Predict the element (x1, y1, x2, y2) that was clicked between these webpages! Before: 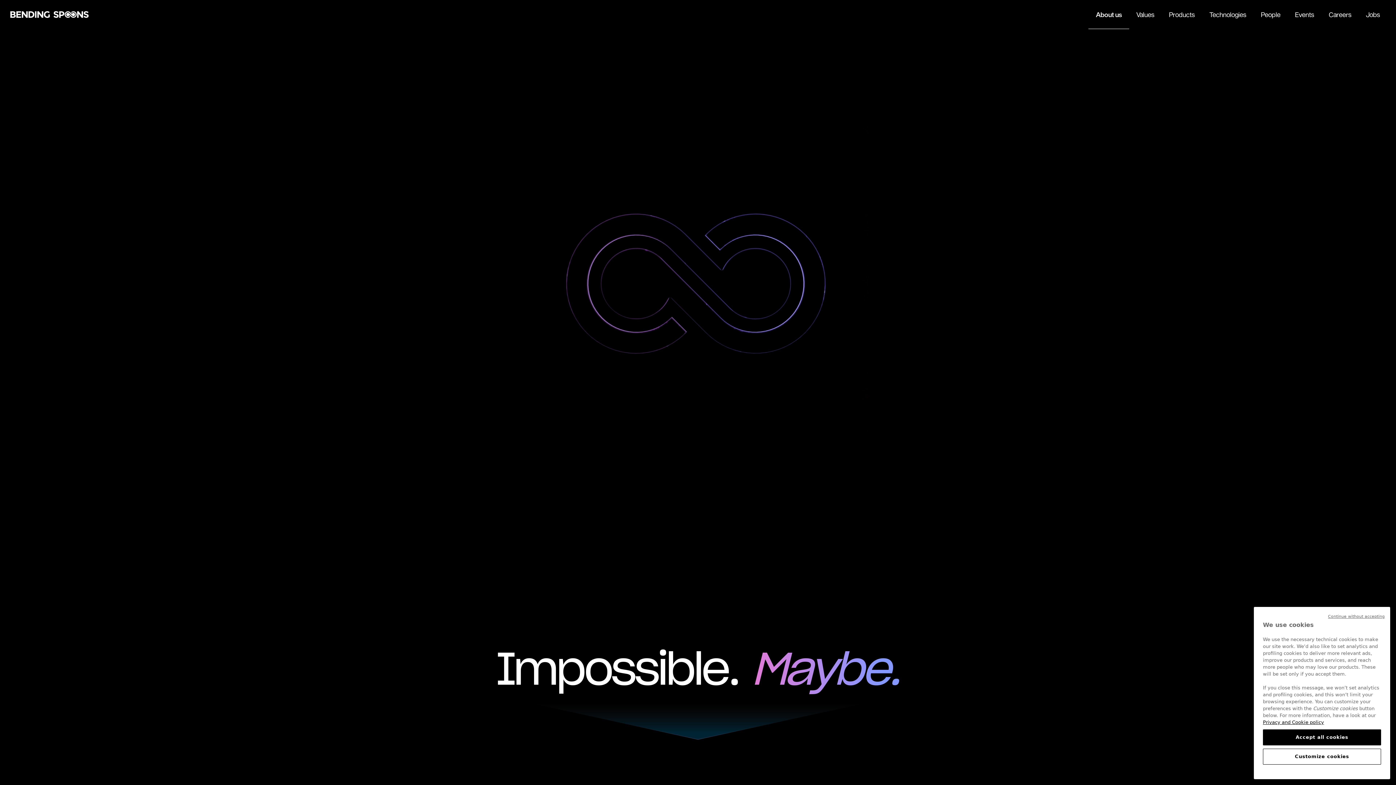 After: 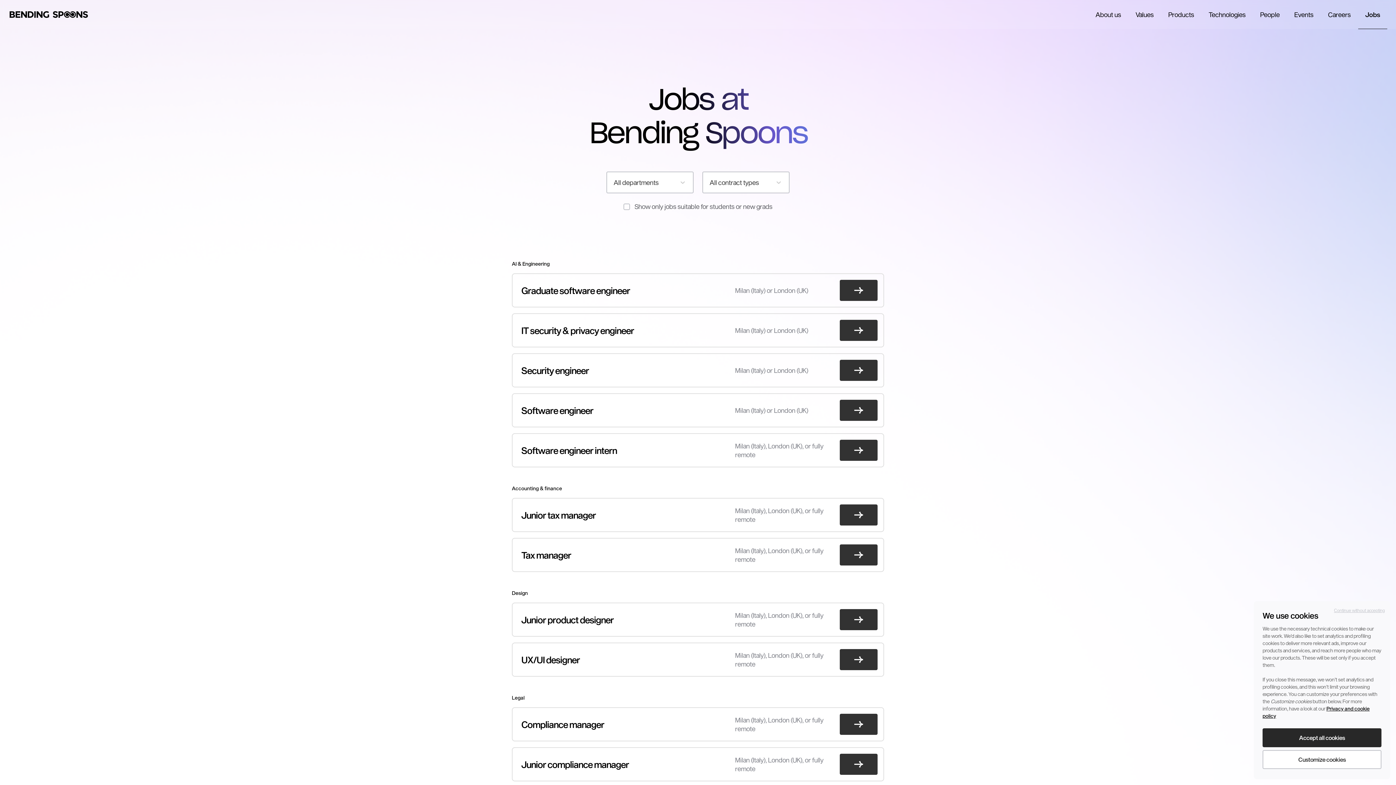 Action: bbox: (1359, 1, 1387, 28) label: Jobs